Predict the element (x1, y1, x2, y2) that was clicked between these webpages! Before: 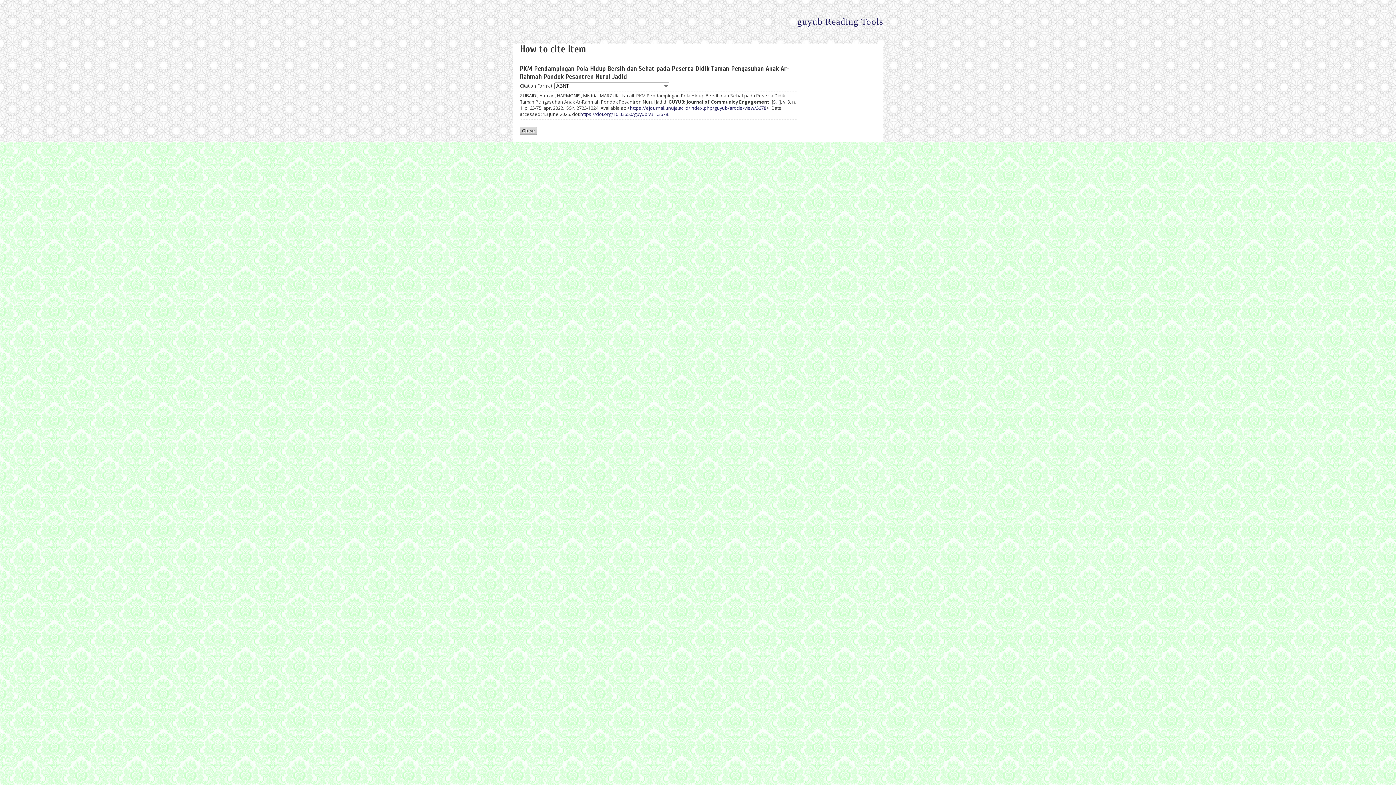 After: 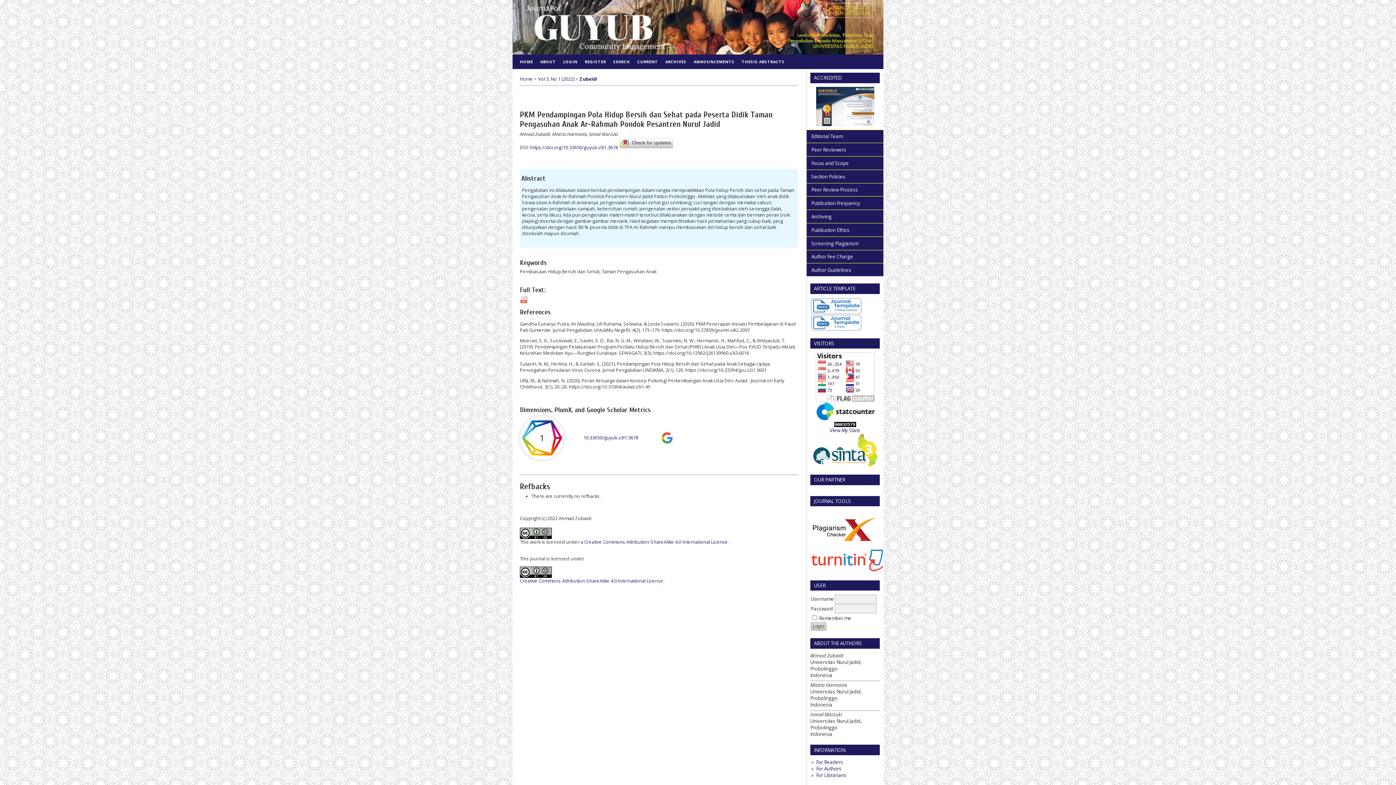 Action: bbox: (580, 111, 668, 117) label: https://doi.org/10.33650/guyub.v3i1.3678